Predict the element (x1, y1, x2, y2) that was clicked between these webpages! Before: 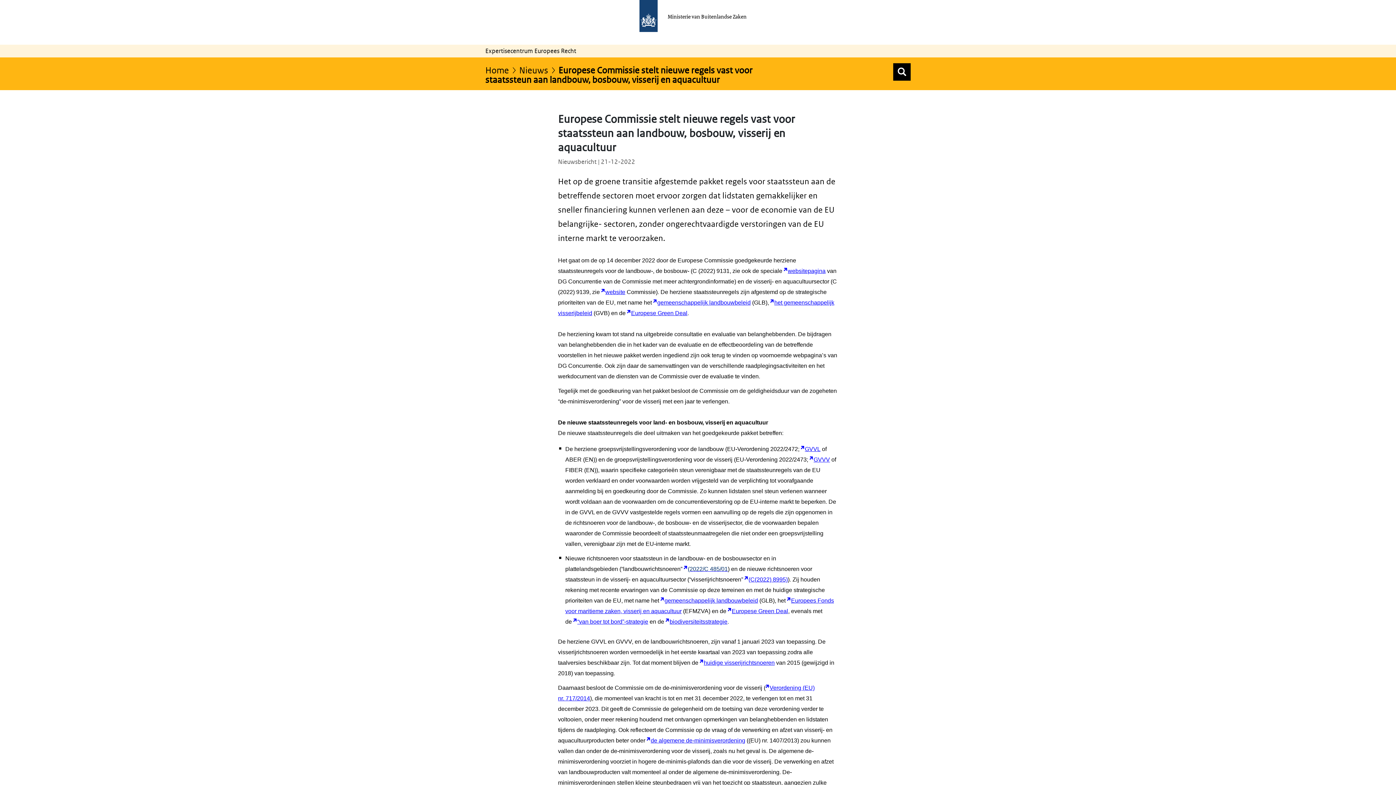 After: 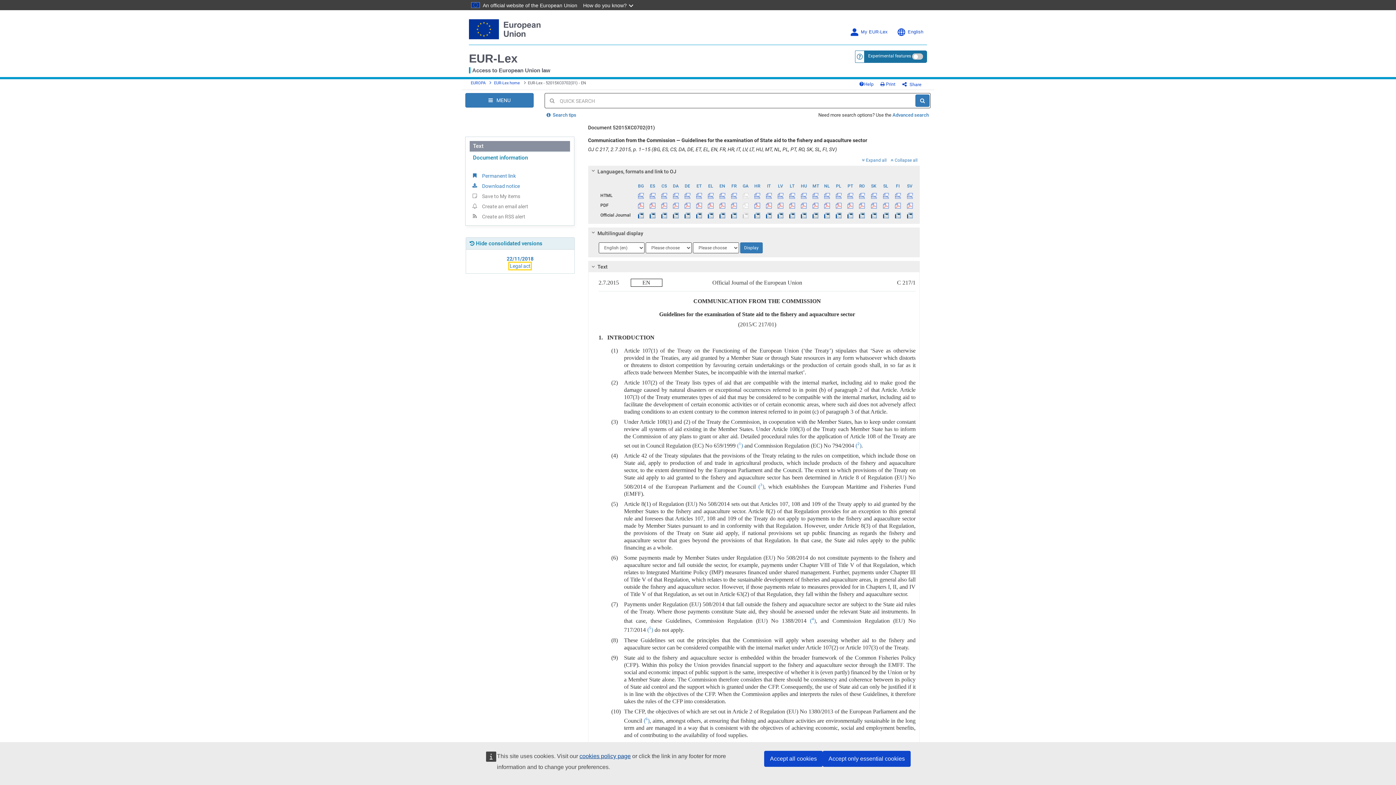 Action: bbox: (700, 659, 774, 666) label: huidige visserijrichtsnoeren